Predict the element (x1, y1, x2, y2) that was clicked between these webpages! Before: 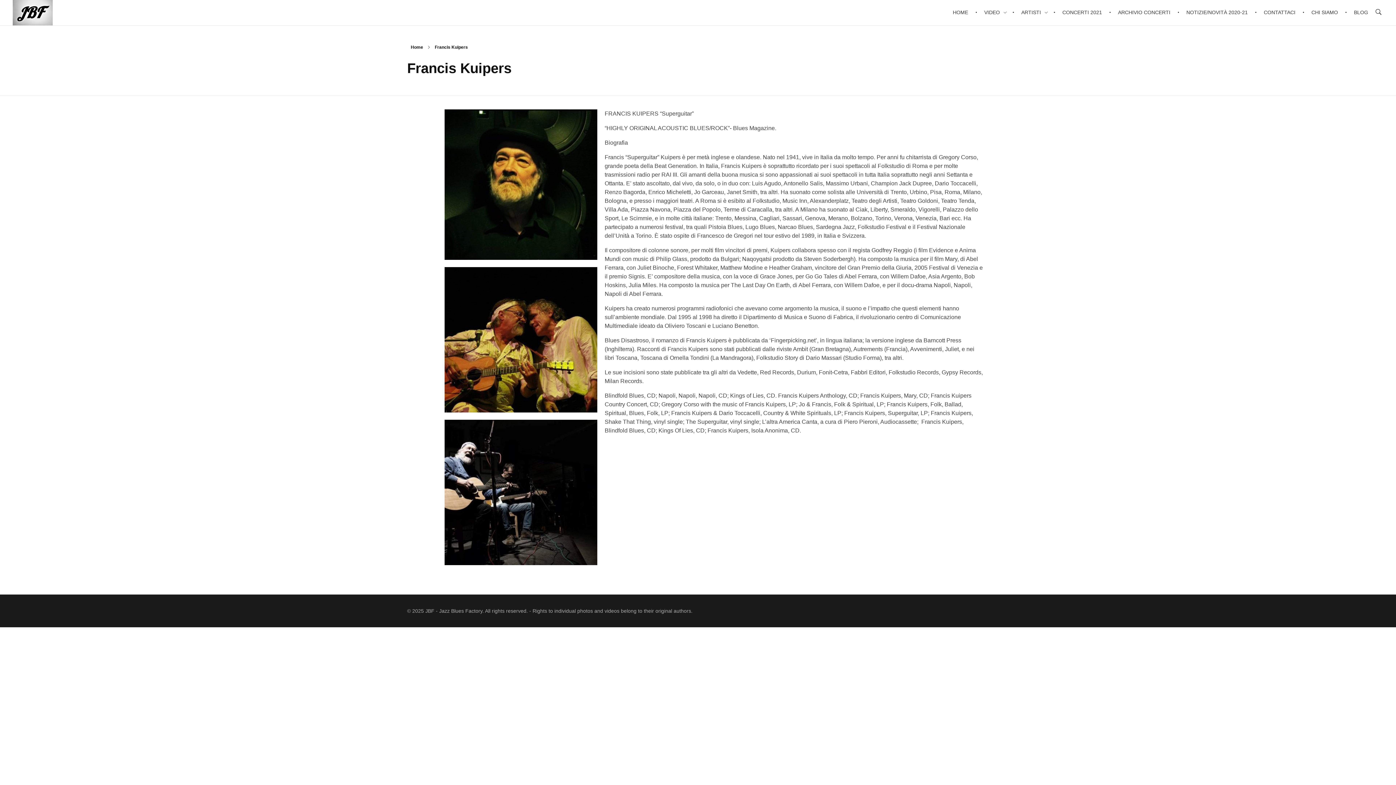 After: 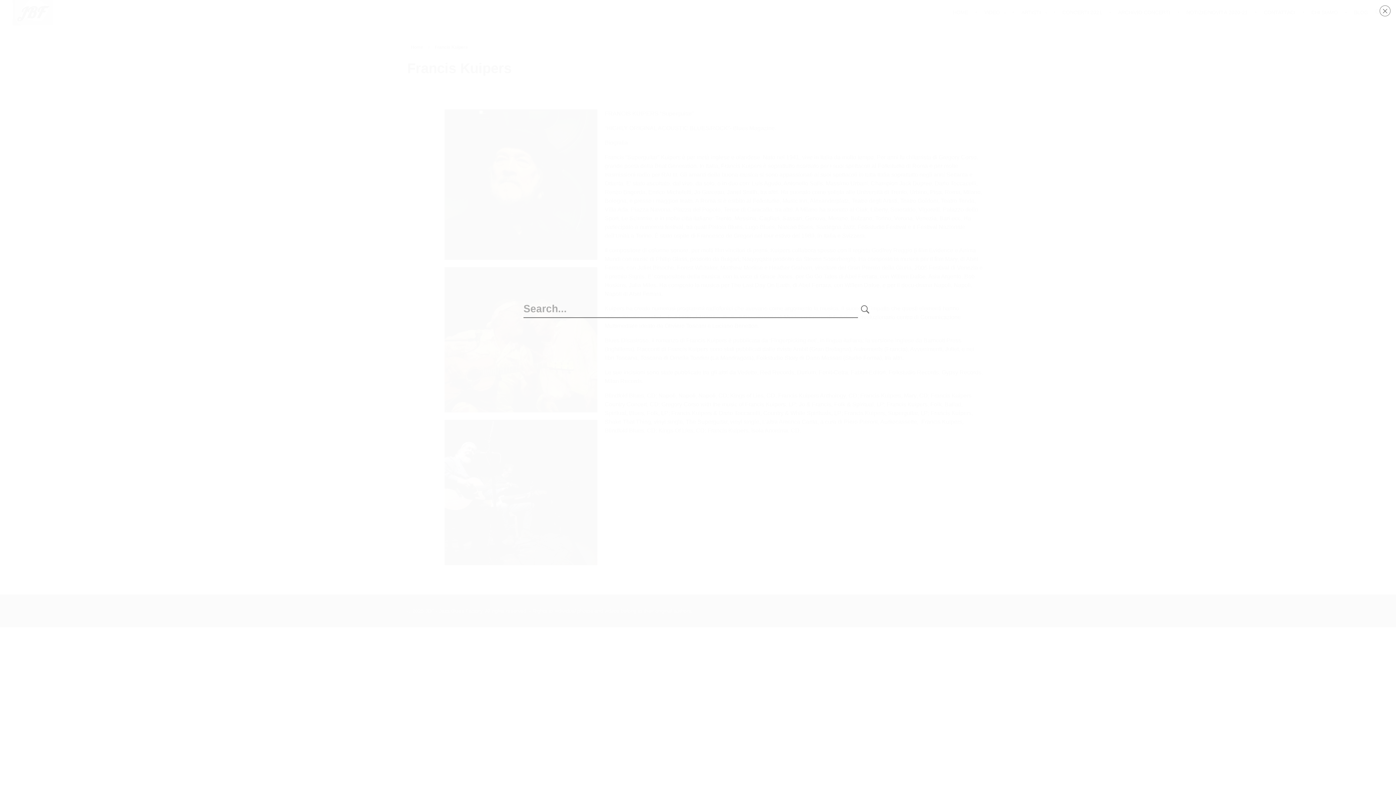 Action: bbox: (1374, 8, 1383, 17)